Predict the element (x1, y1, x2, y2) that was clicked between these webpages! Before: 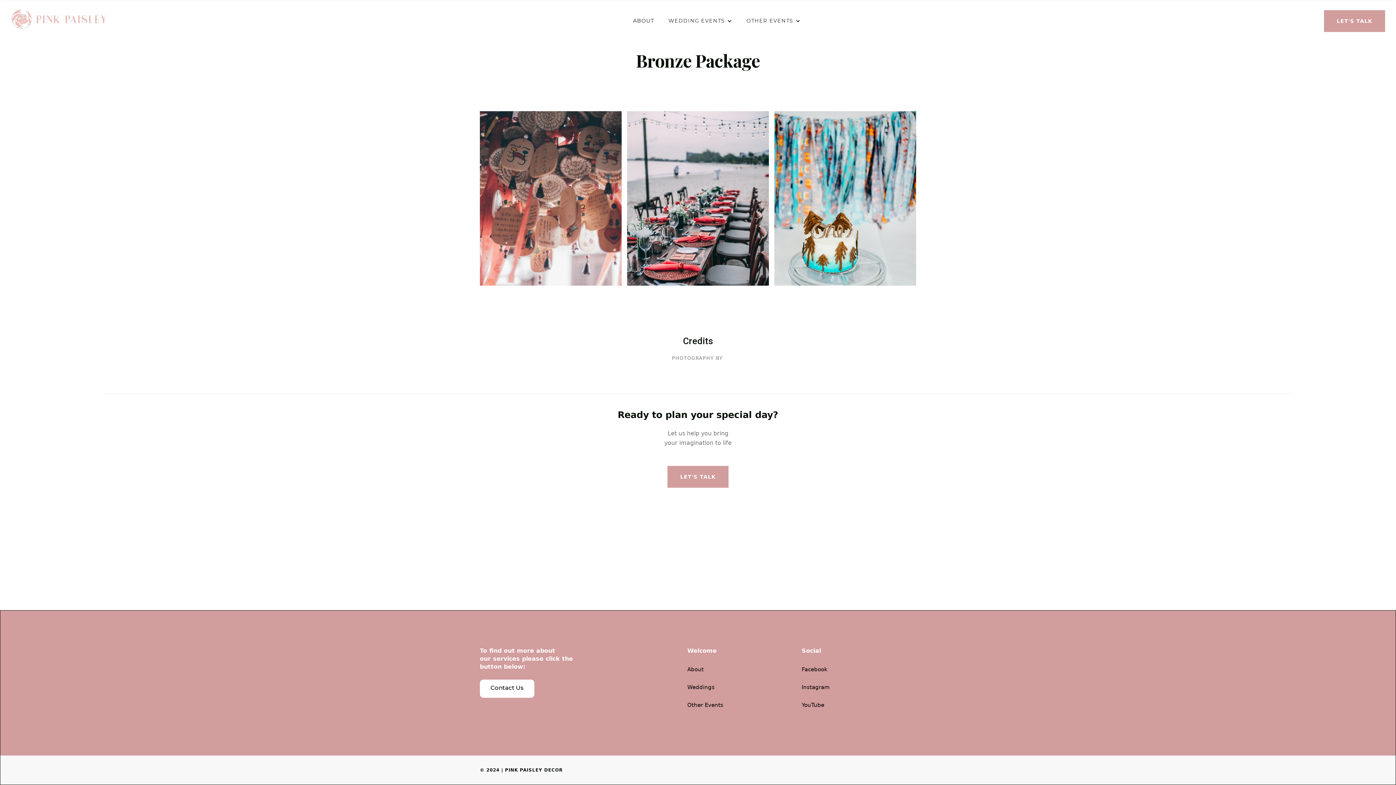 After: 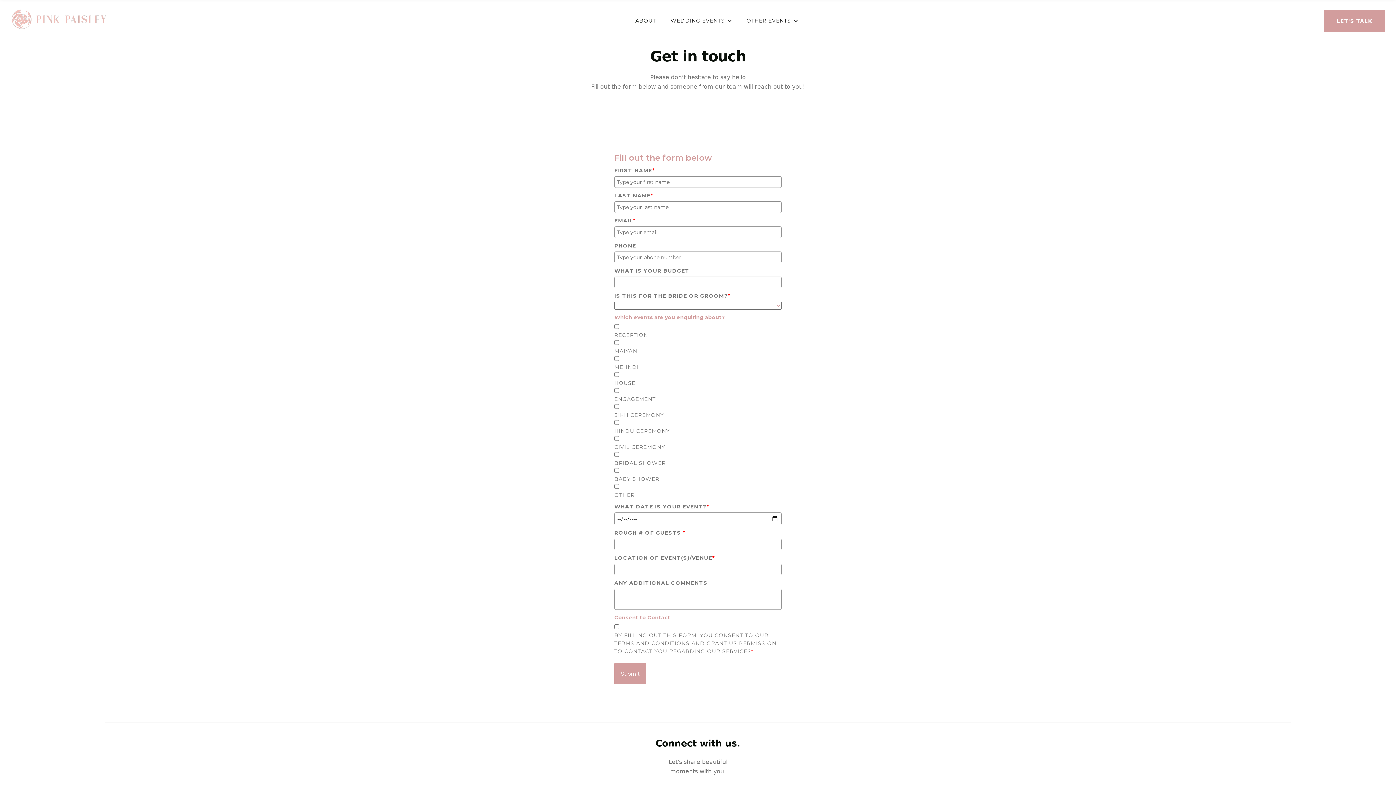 Action: bbox: (1324, 10, 1385, 31) label: LET'S TALK